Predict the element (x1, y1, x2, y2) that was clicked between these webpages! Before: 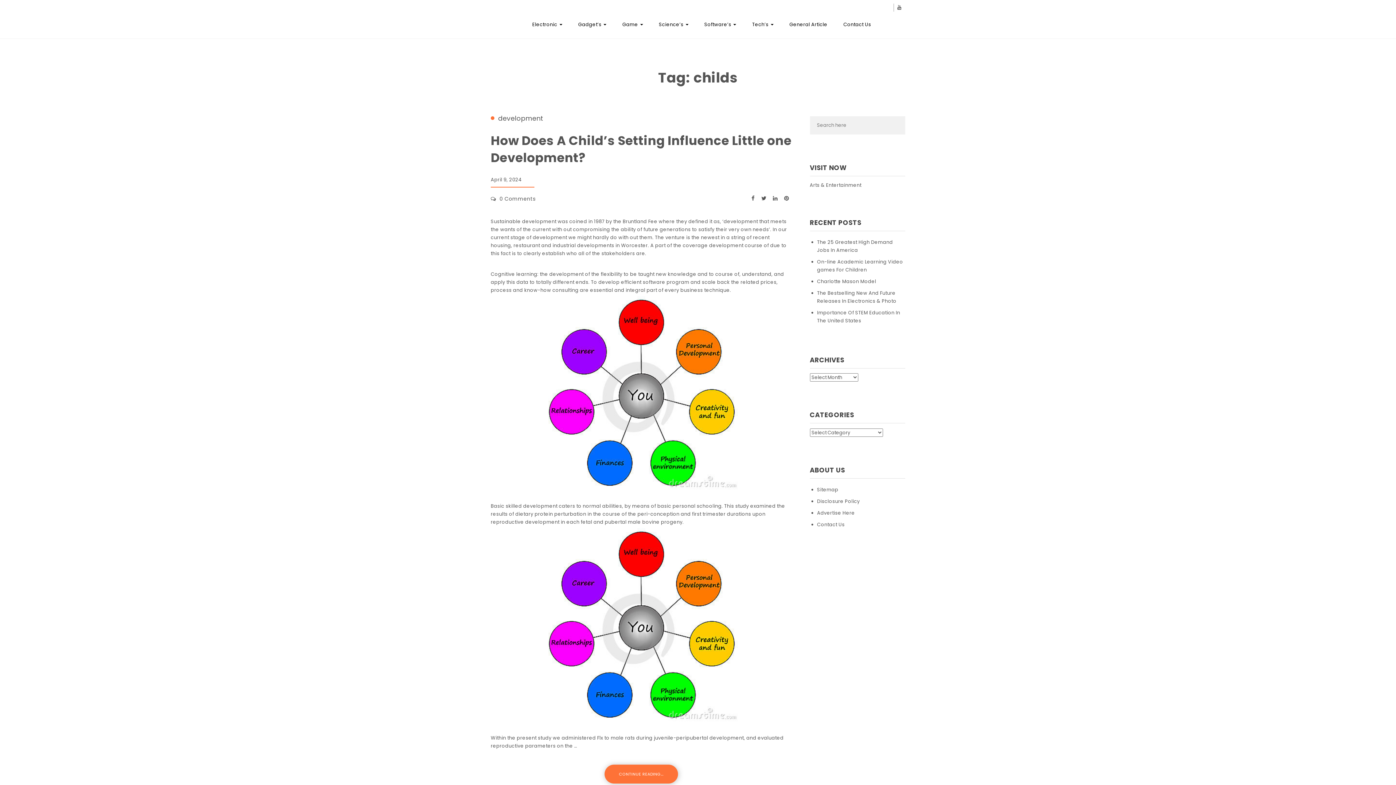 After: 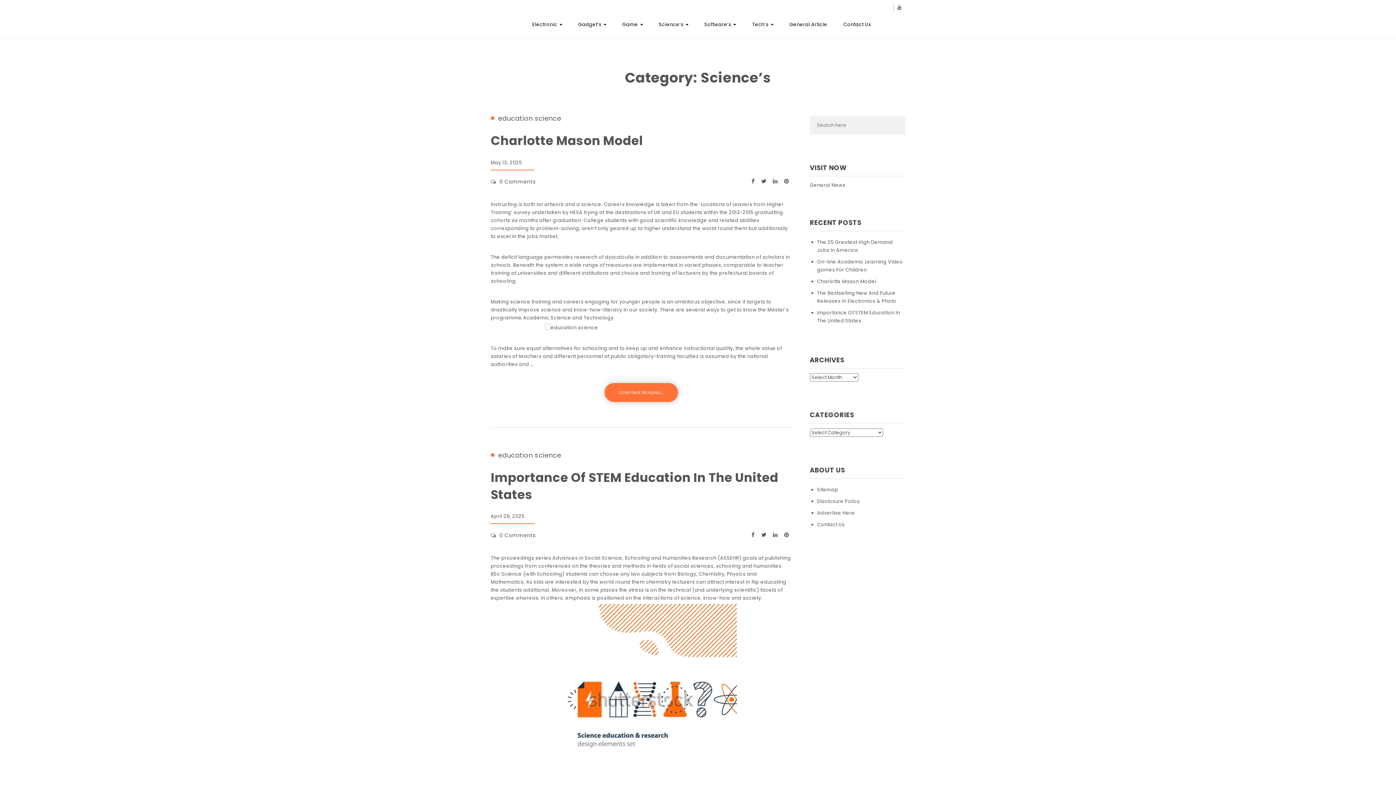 Action: label: Science’s  bbox: (659, 20, 688, 30)